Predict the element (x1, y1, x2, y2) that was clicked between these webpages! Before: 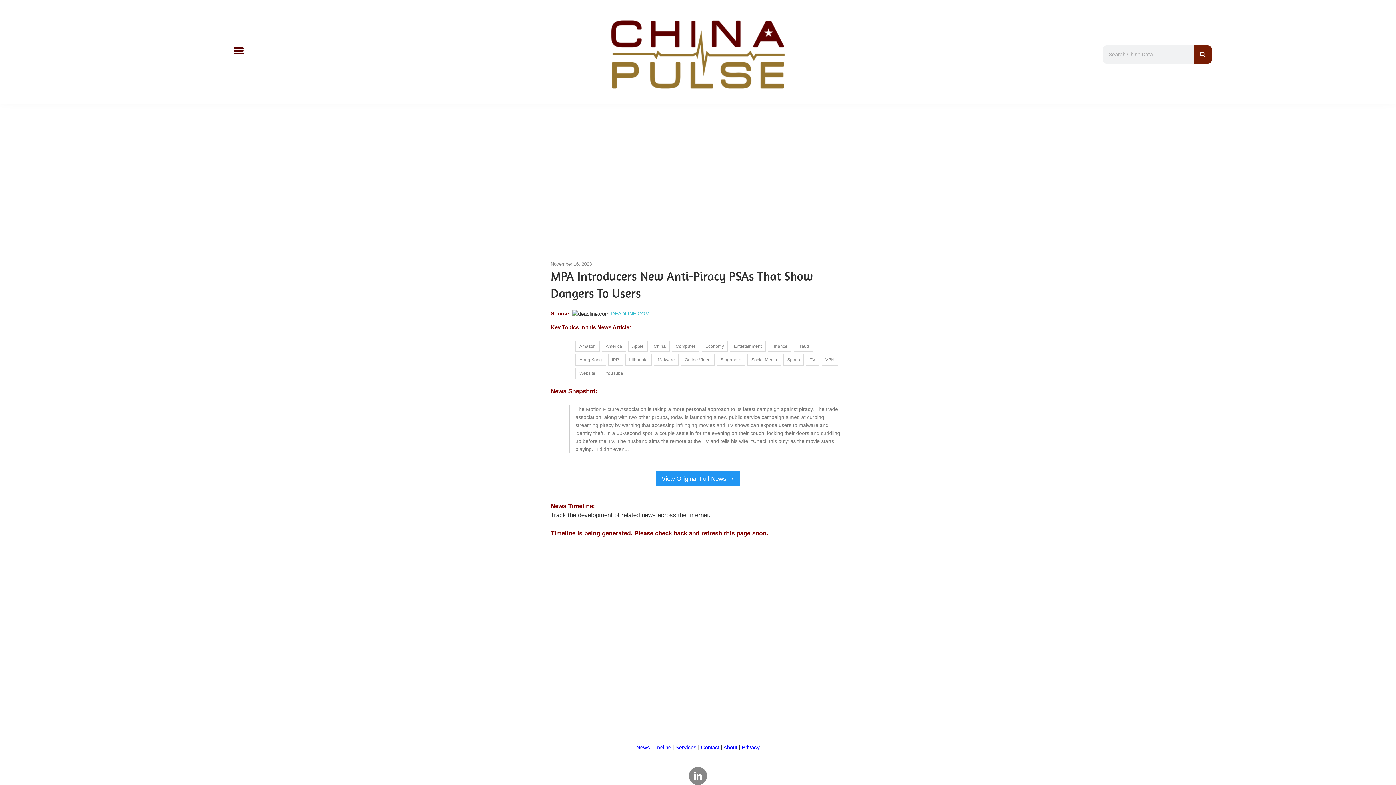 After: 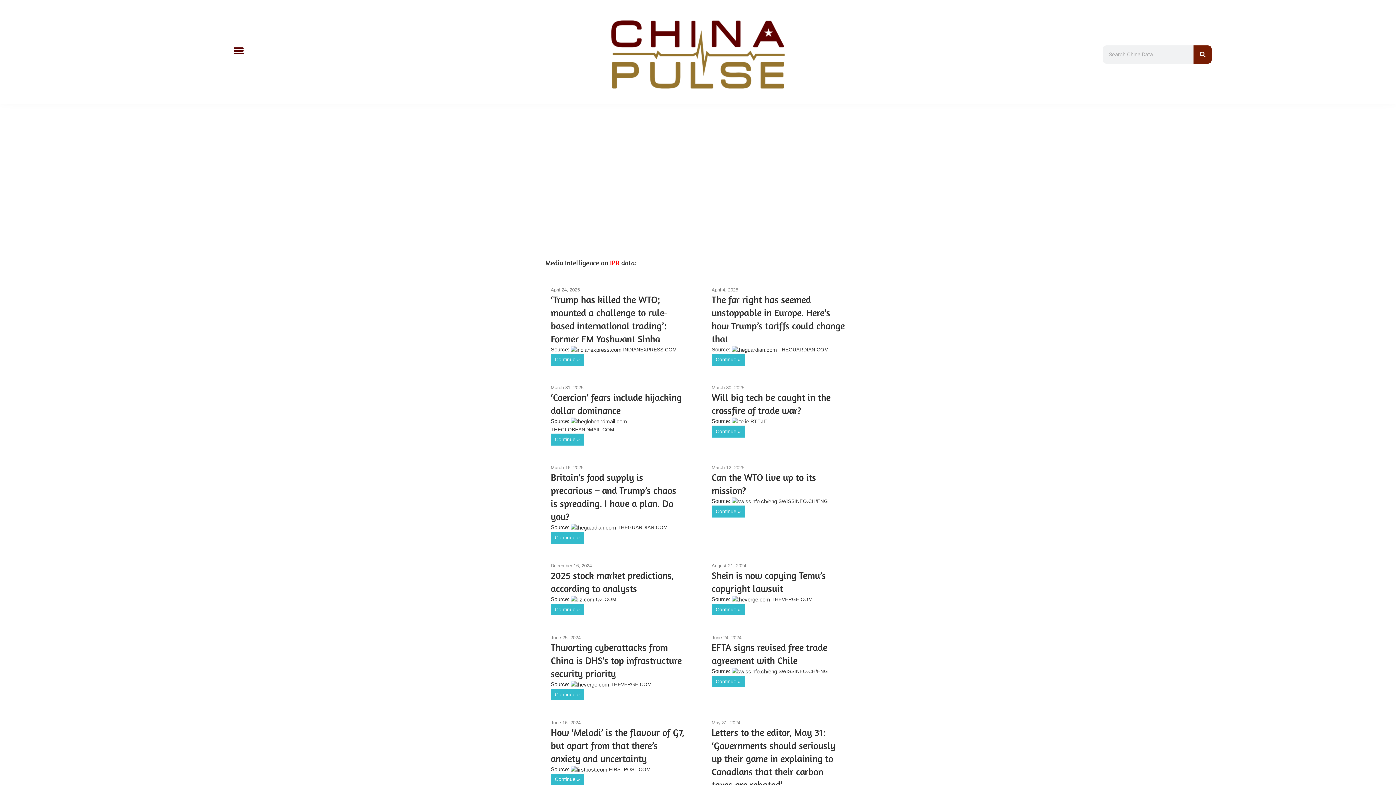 Action: label: IPR bbox: (608, 354, 623, 365)